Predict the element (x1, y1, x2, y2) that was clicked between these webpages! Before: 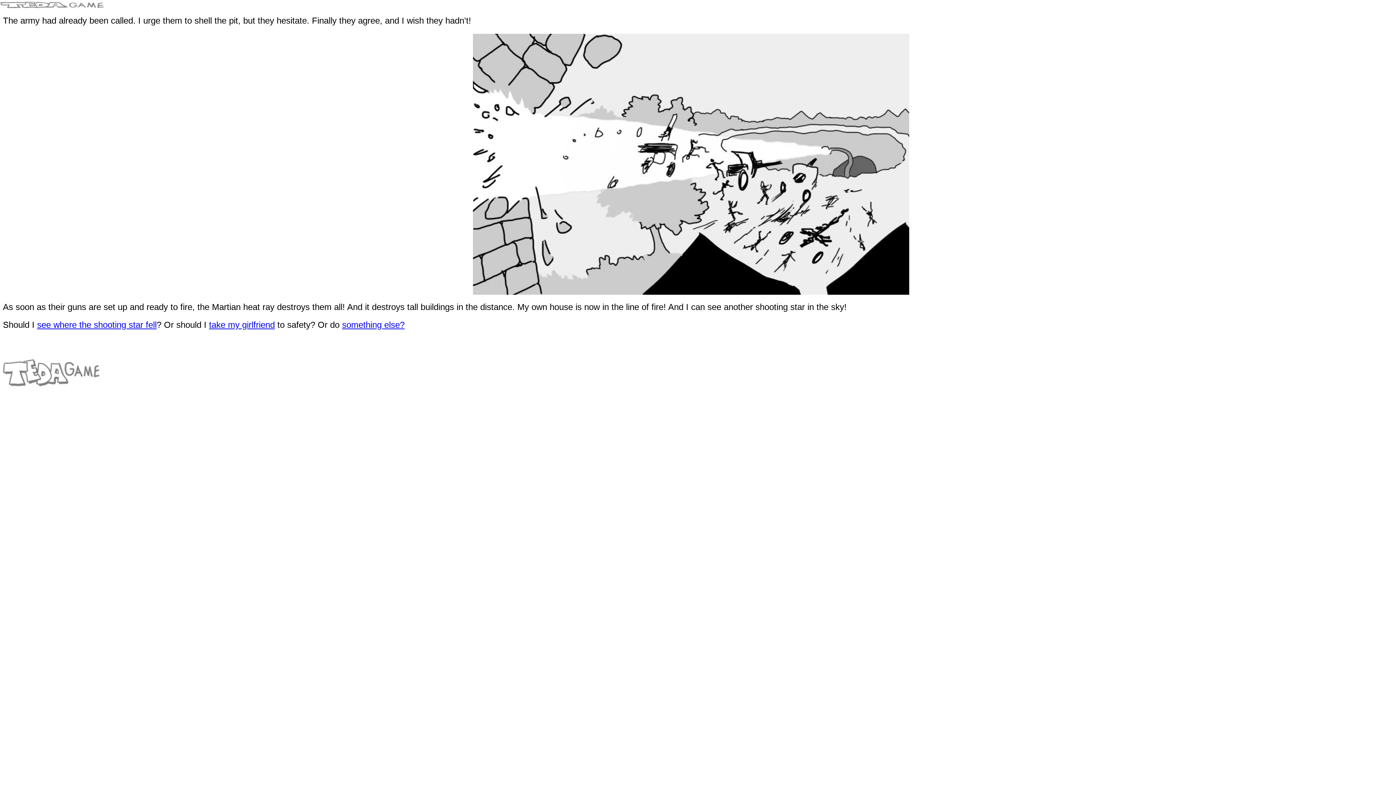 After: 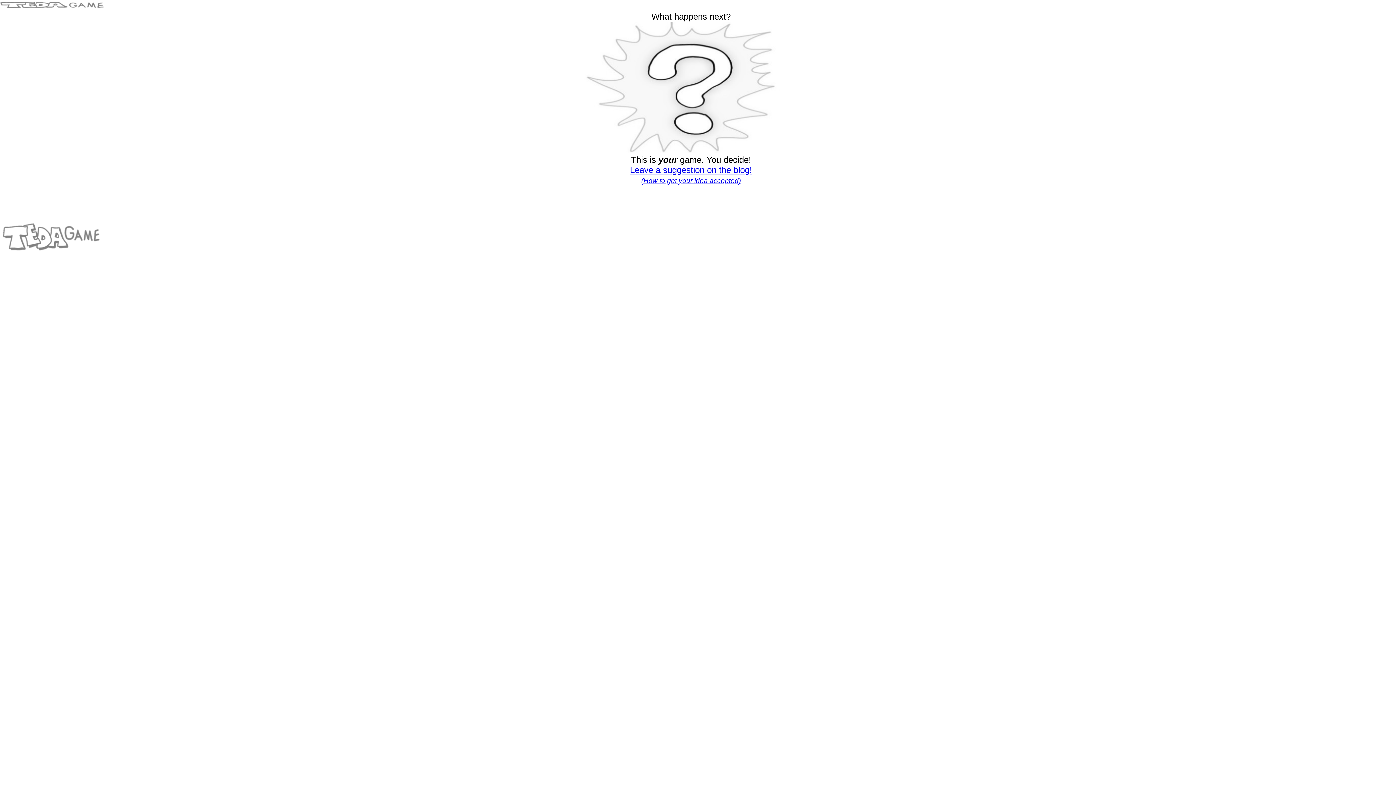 Action: label: something else? bbox: (342, 320, 404, 329)